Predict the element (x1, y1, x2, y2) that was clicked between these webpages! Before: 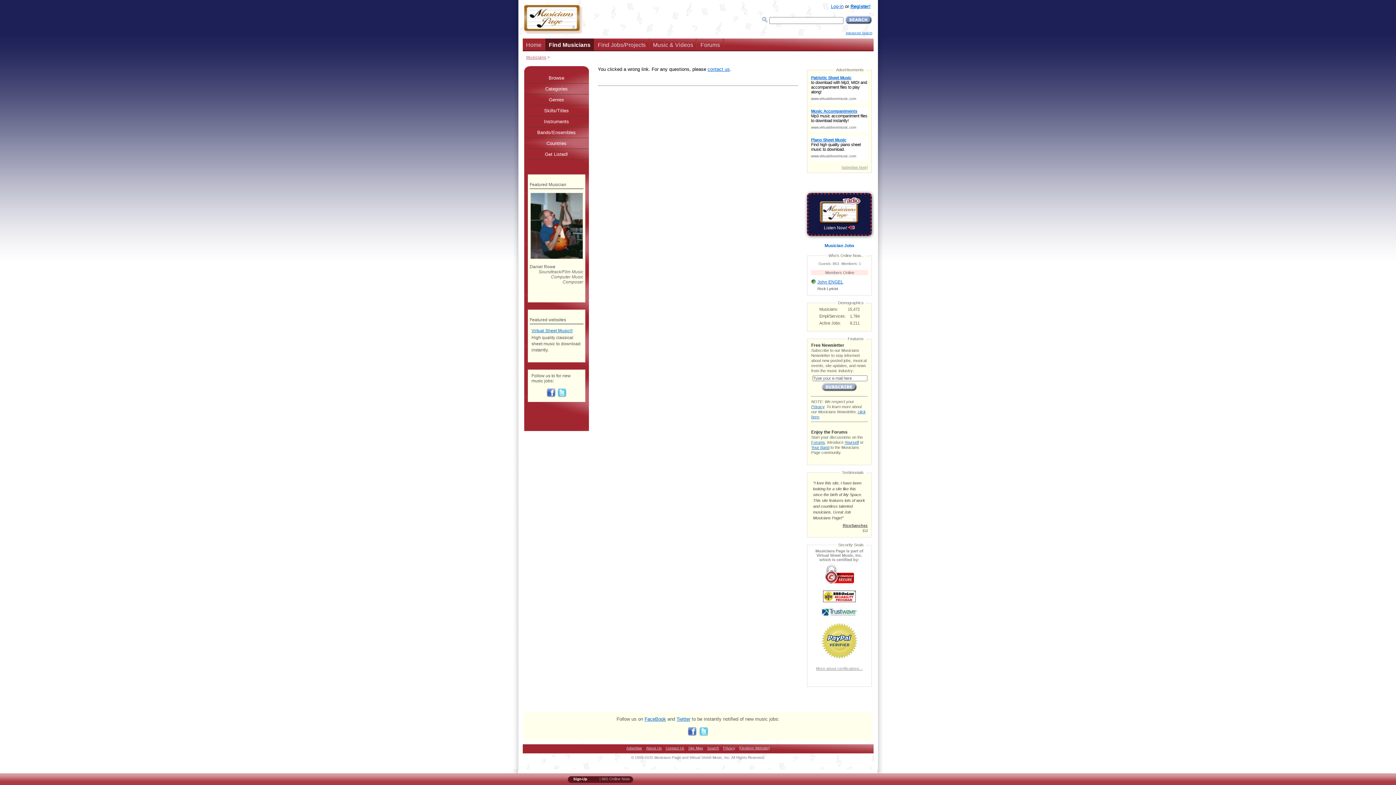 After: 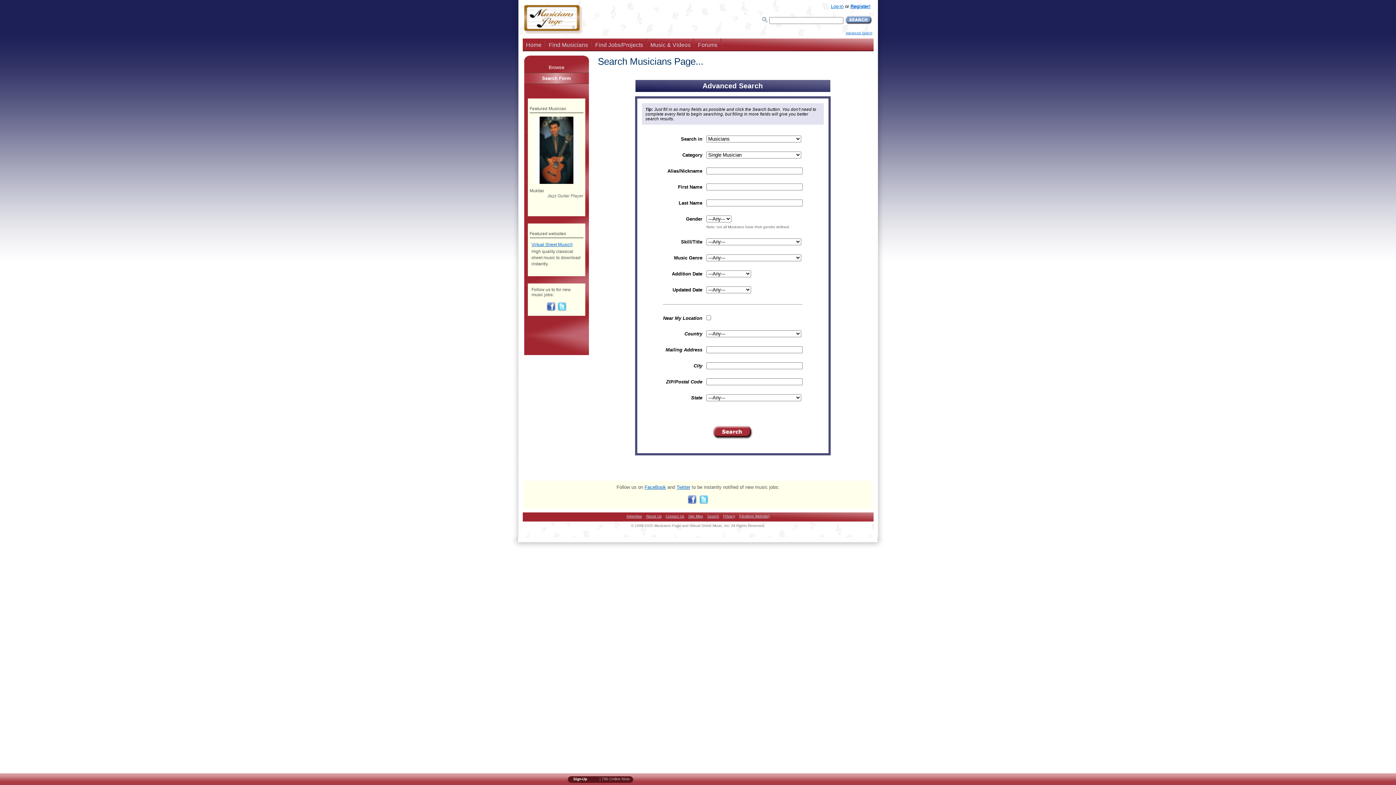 Action: bbox: (707, 746, 719, 750) label: Search